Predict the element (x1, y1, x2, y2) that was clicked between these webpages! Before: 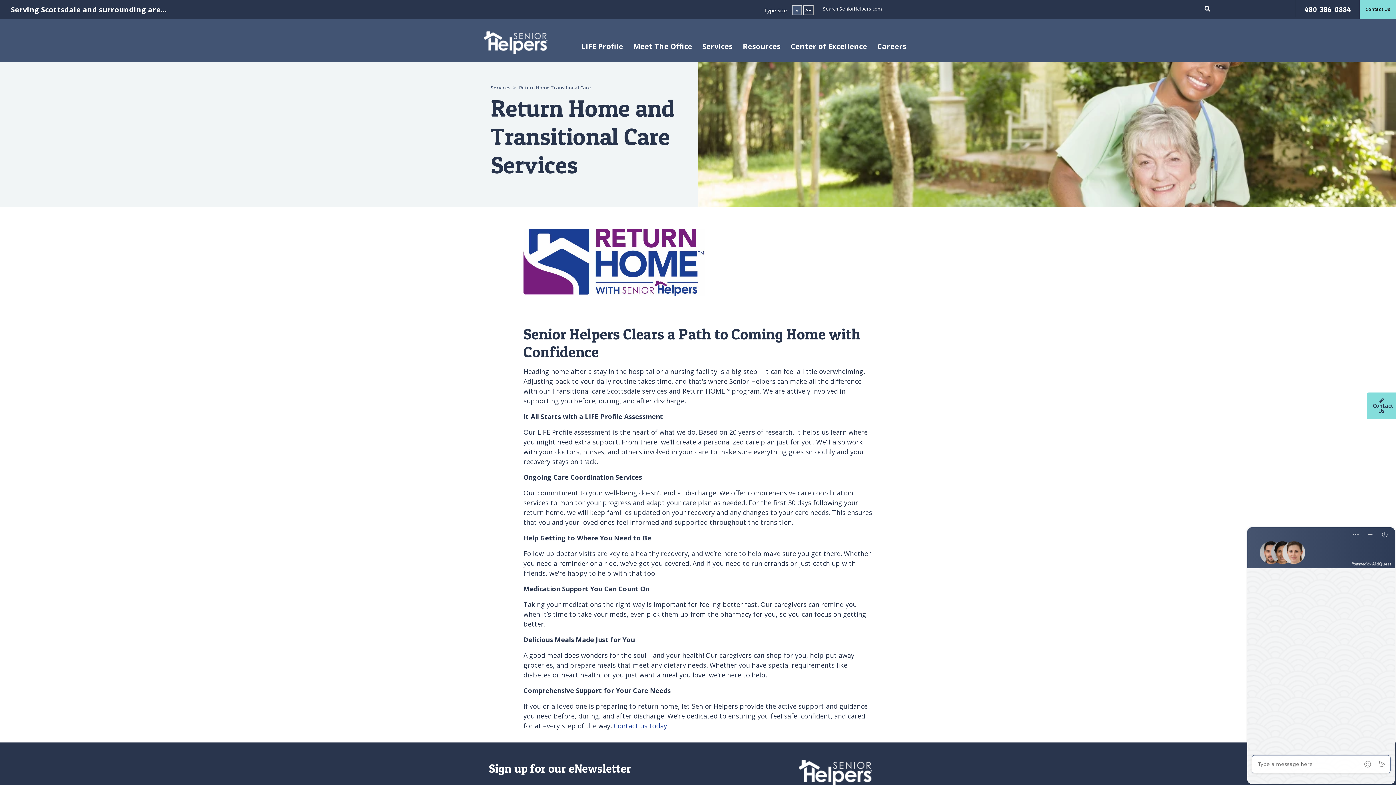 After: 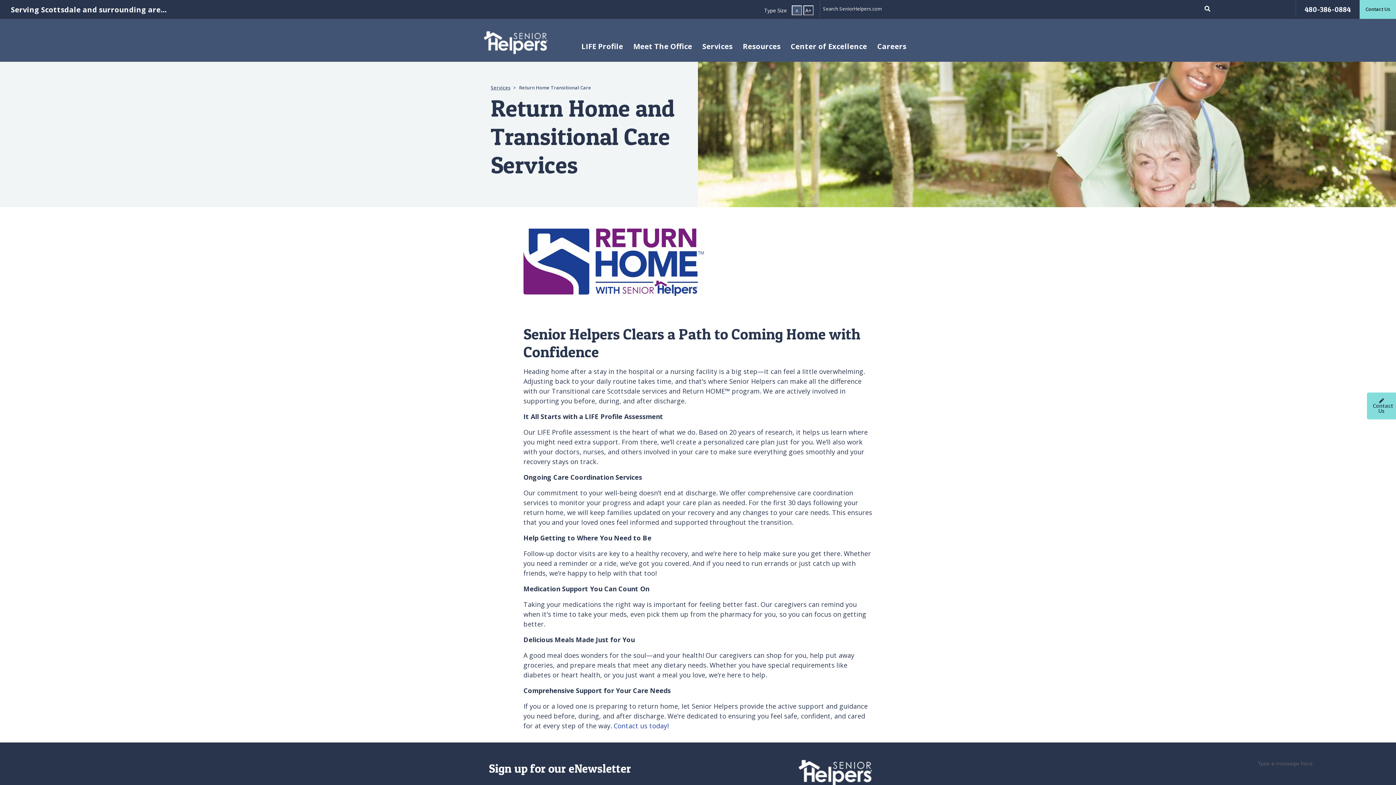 Action: label: 480-386-0884 bbox: (1305, 5, 1351, 13)